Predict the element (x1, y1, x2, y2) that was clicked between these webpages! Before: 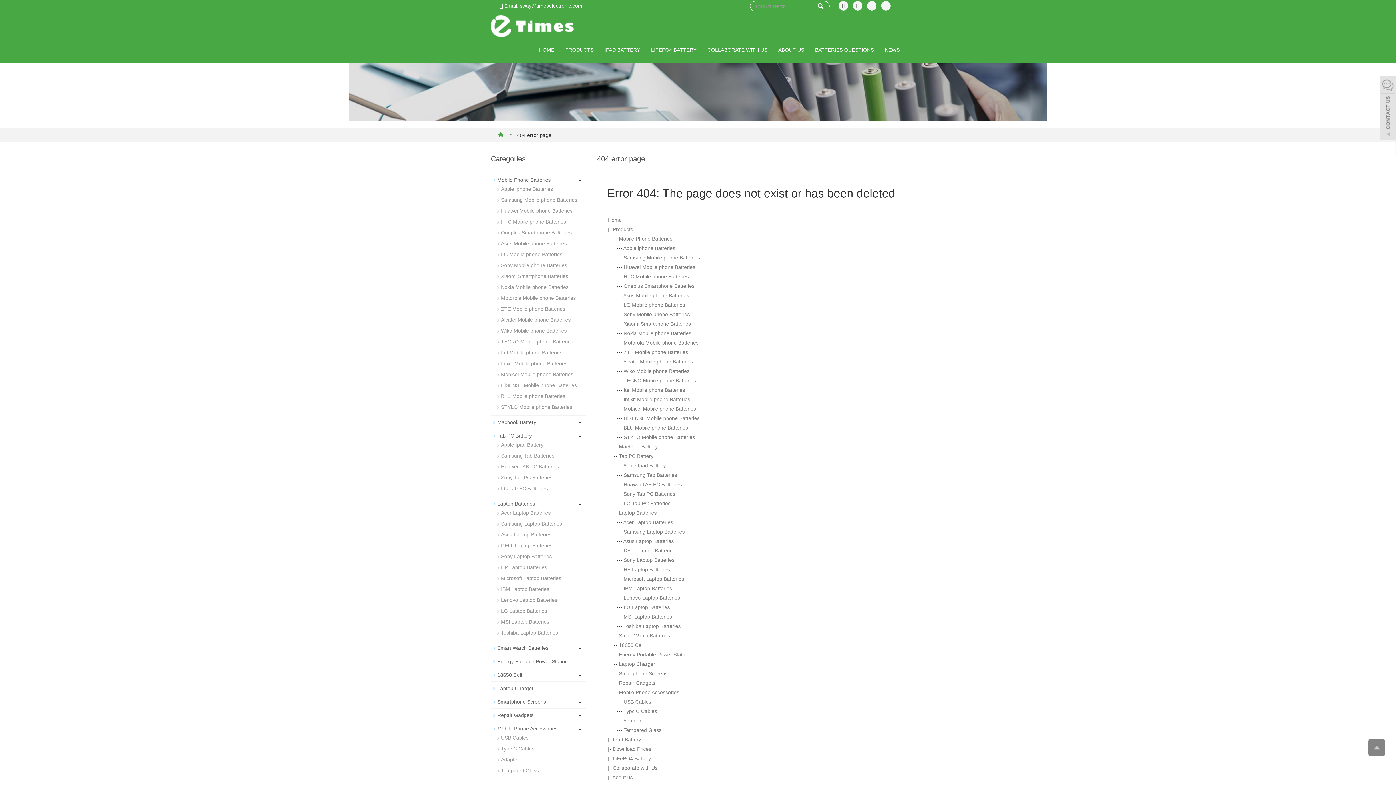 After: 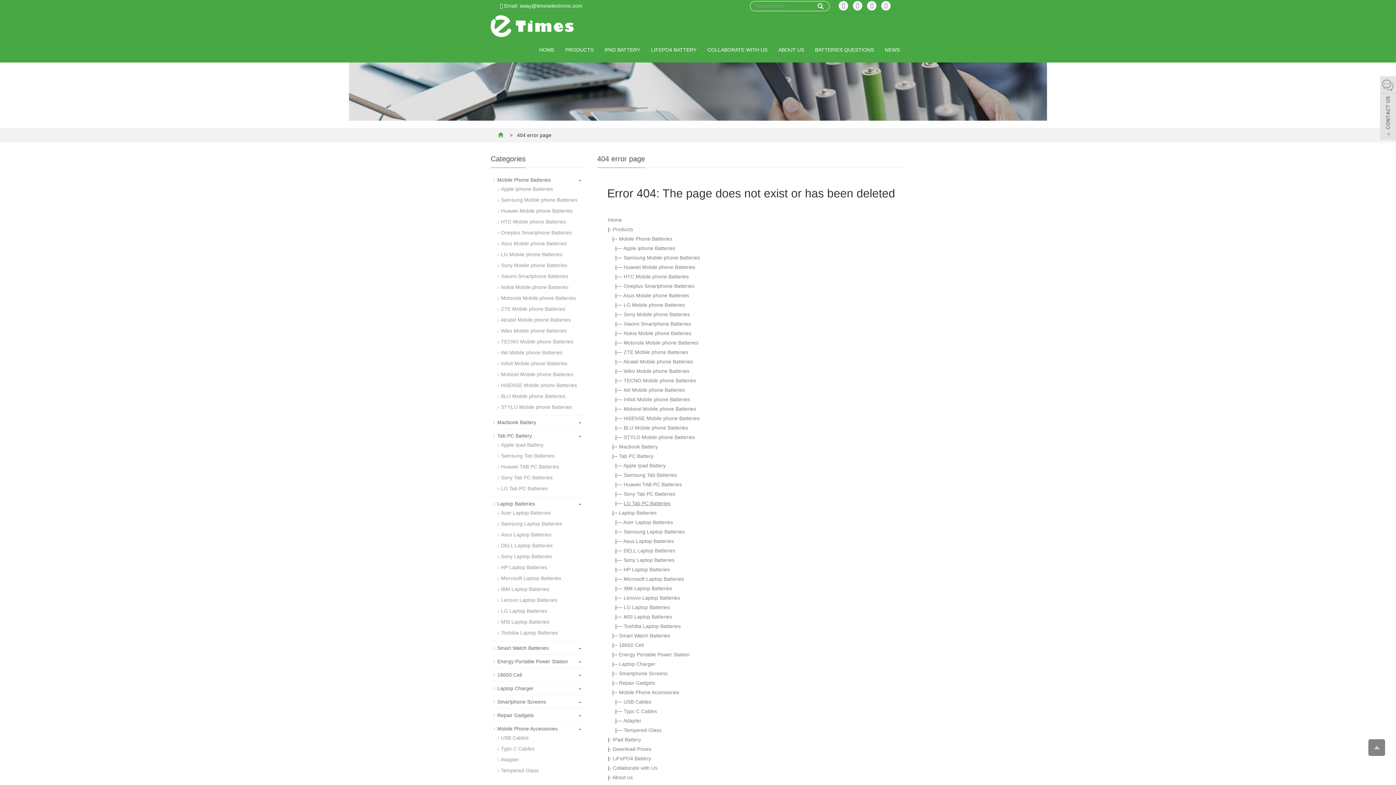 Action: bbox: (623, 500, 670, 506) label: LG Tab PC Batteries